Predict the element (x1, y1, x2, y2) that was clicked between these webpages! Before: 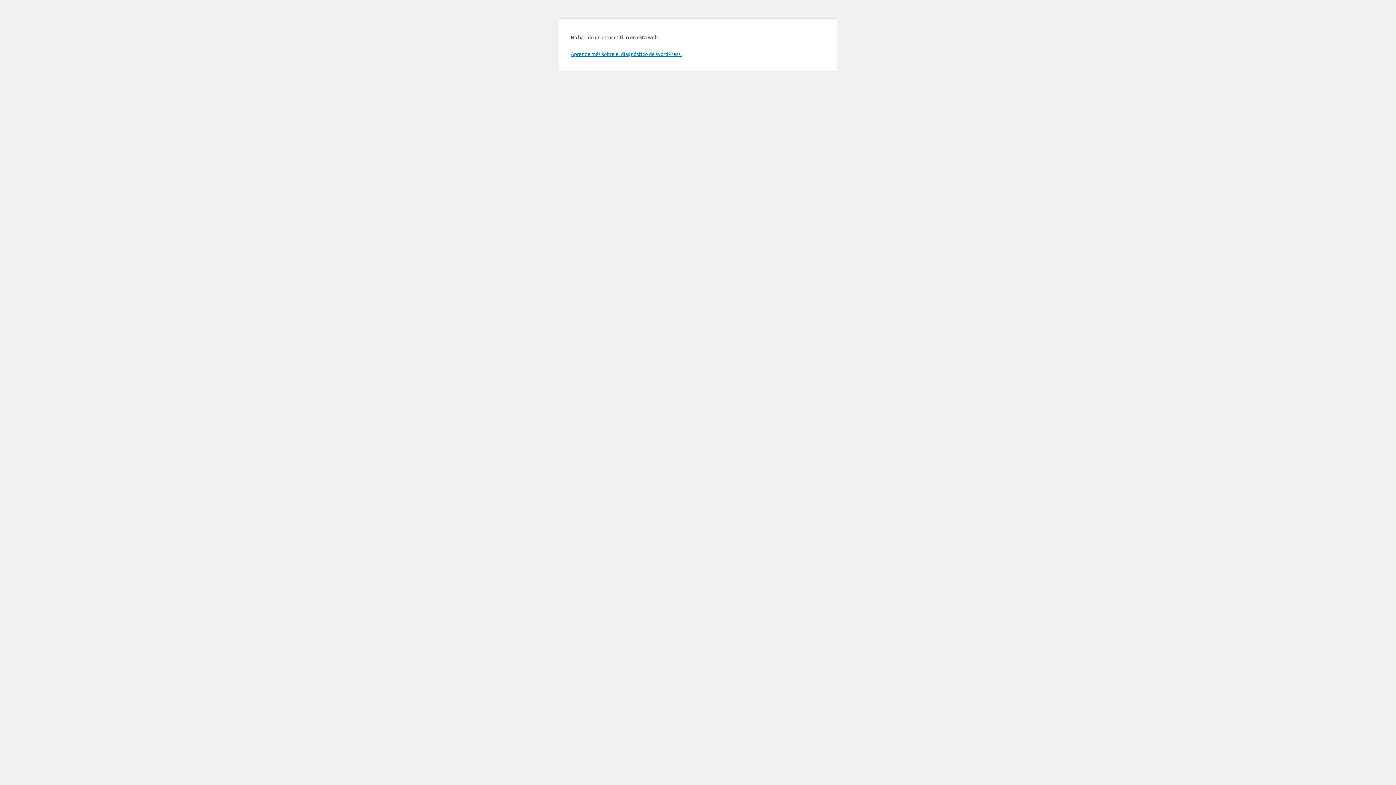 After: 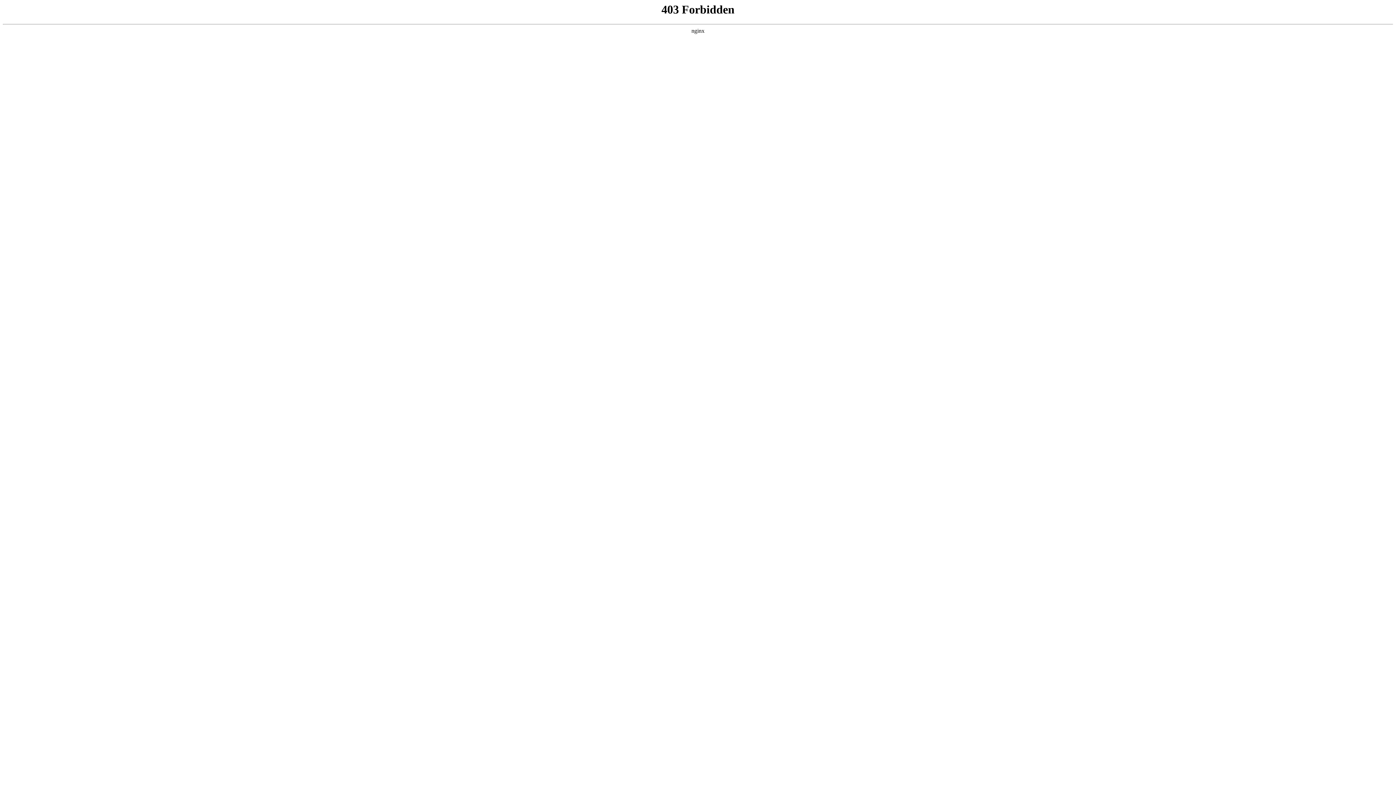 Action: bbox: (570, 50, 681, 57) label: Aprende más sobre el diagnóstico de WordPress.